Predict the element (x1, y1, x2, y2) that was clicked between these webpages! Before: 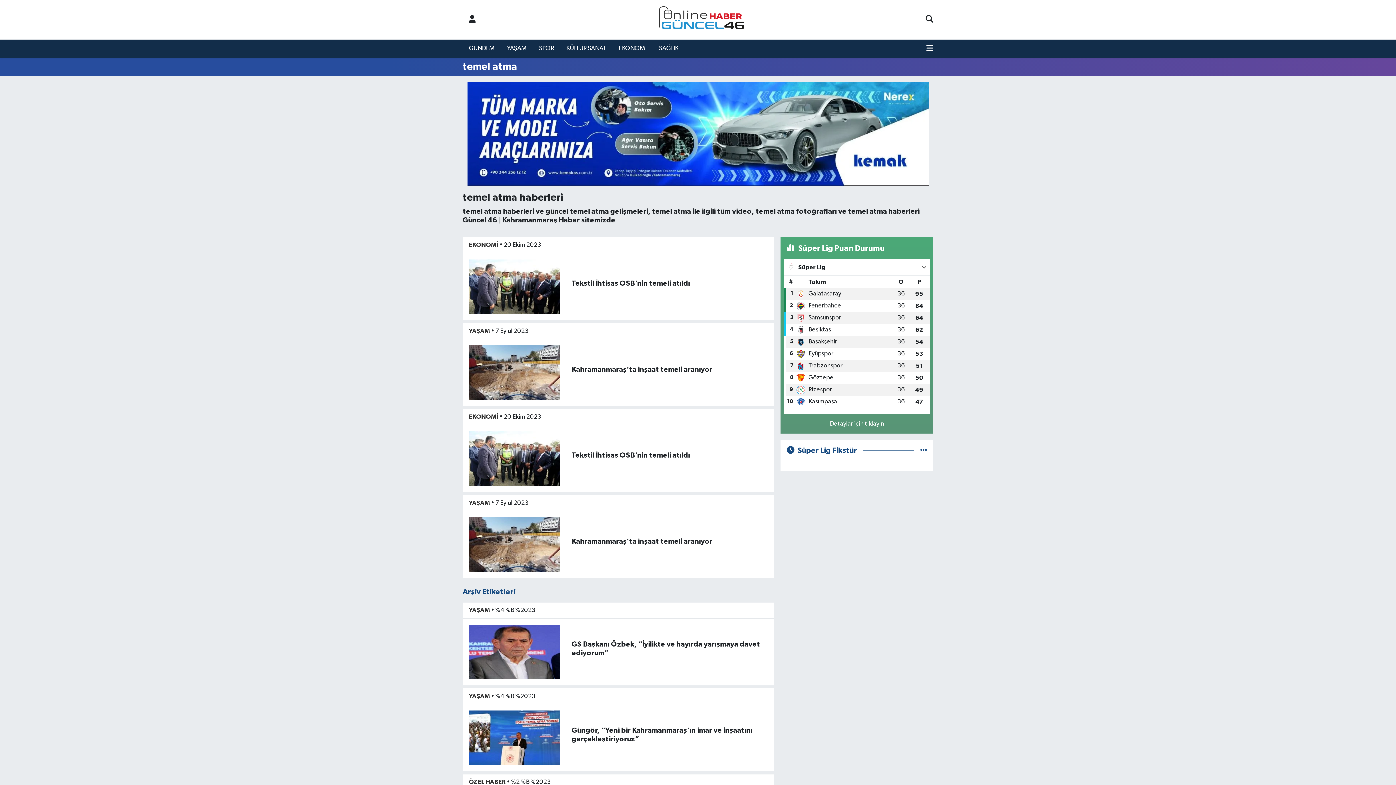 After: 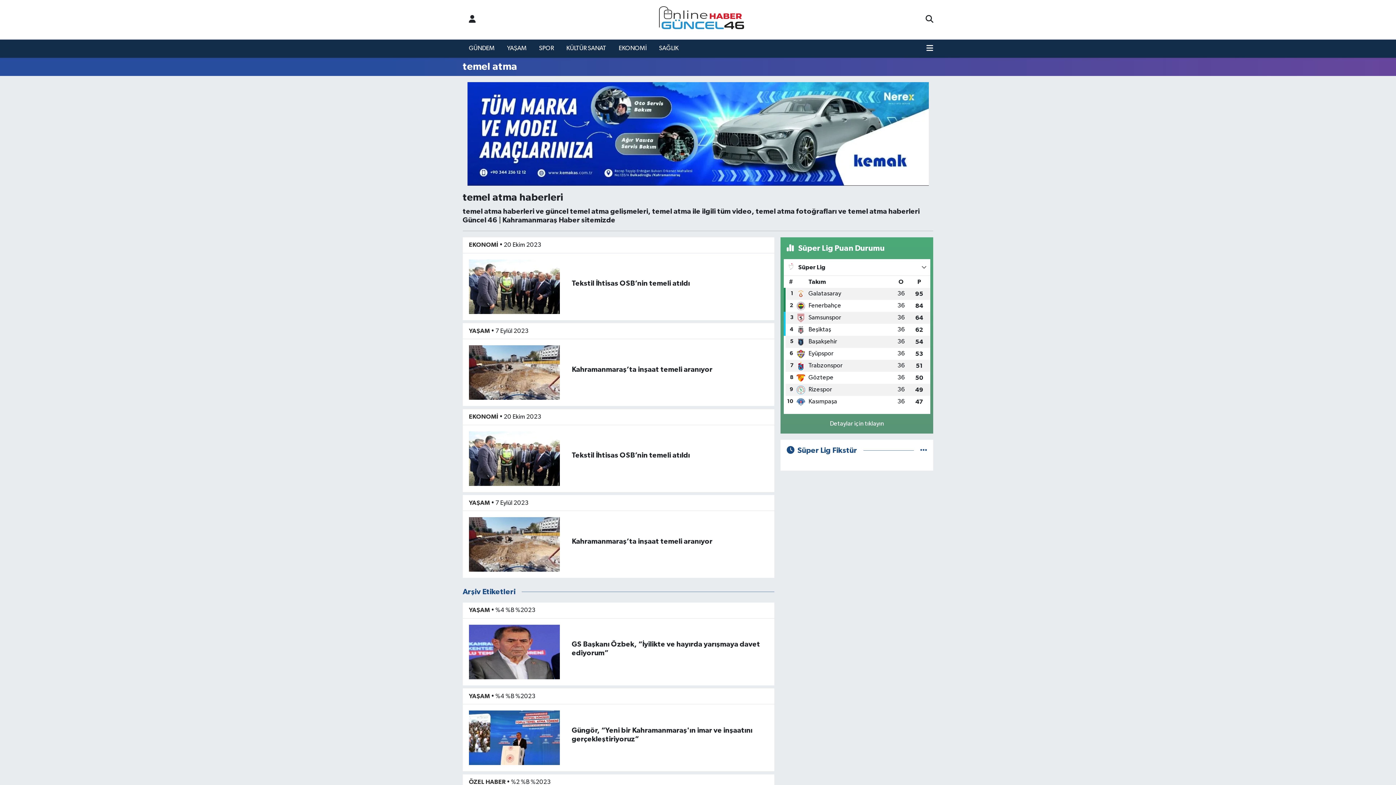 Action: bbox: (571, 280, 690, 287) label: Tekstil İhtisas OSB’nin temeli atıldı